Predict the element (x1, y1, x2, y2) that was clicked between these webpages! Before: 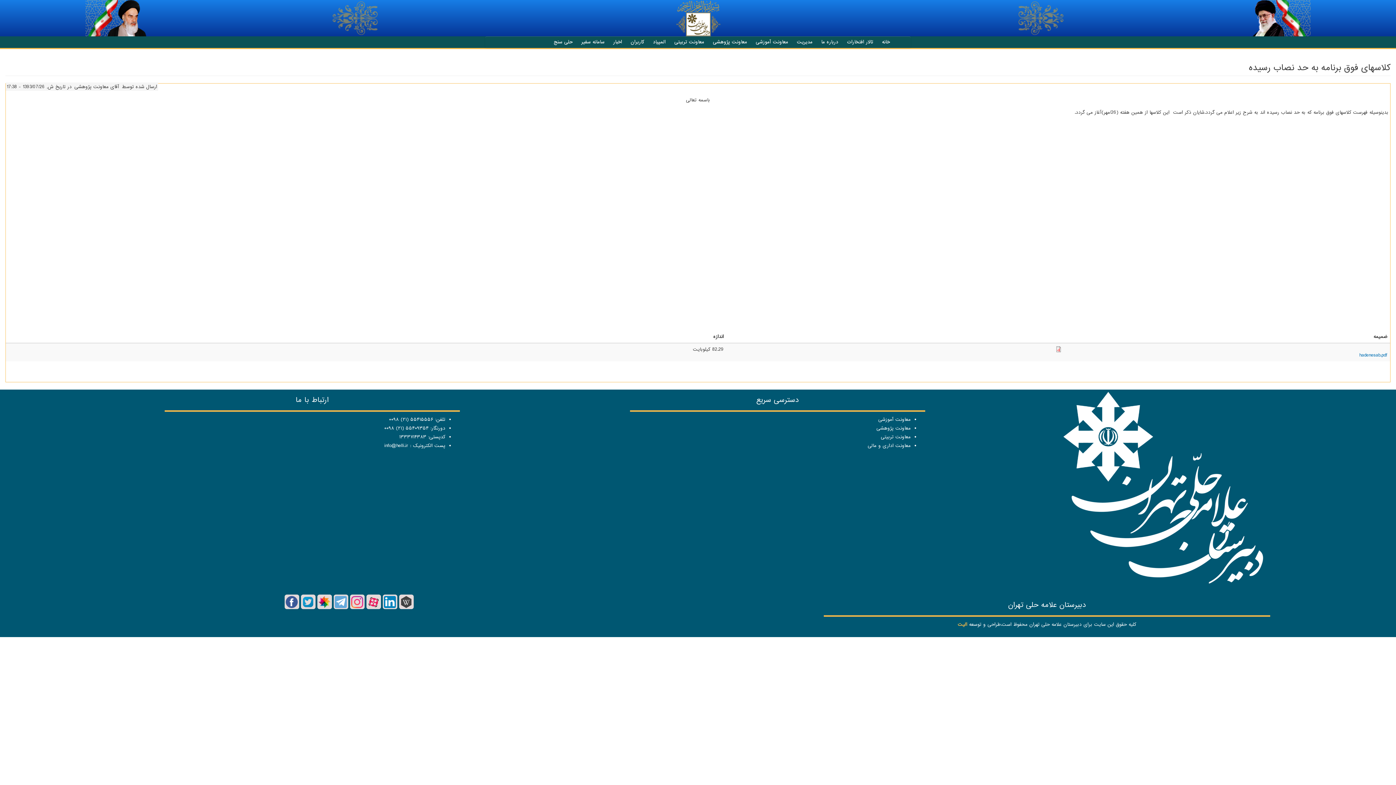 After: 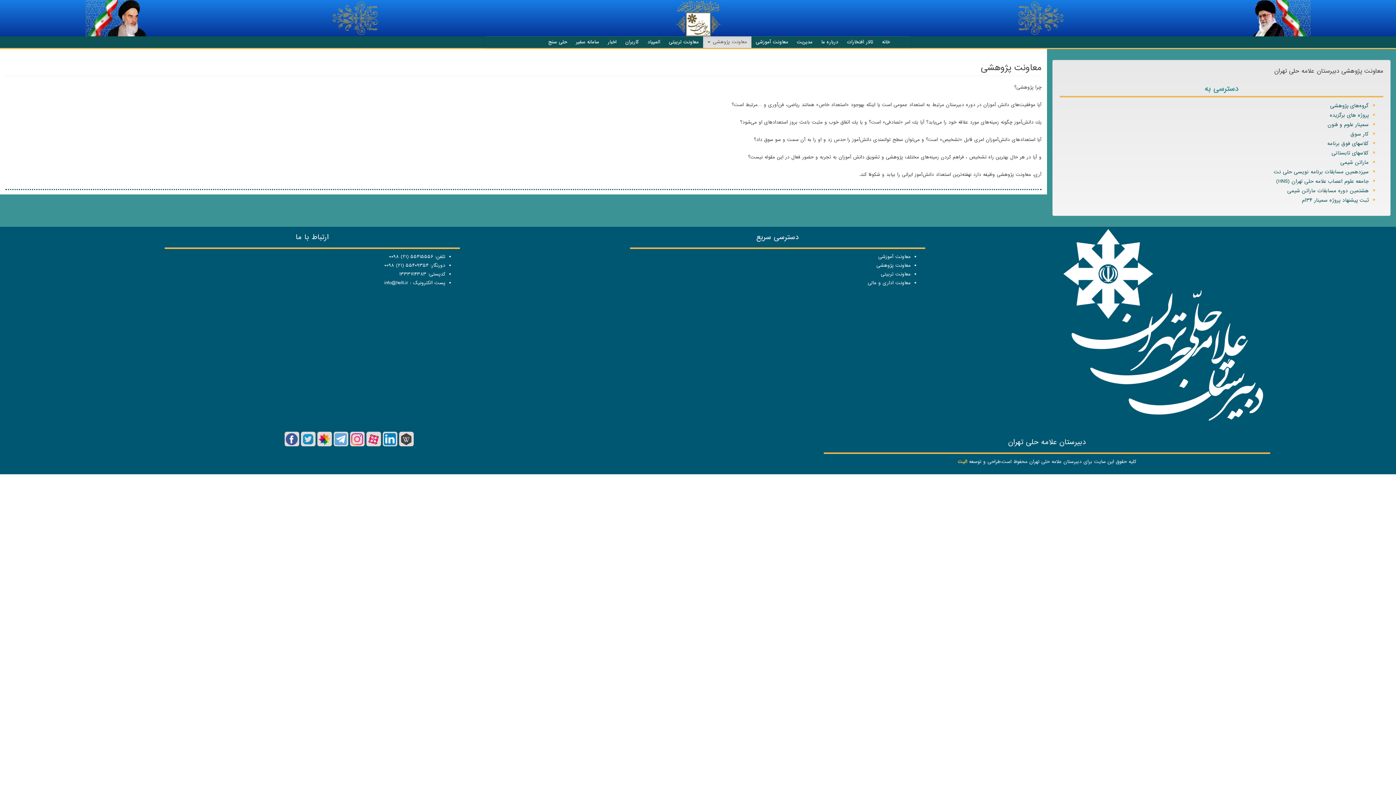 Action: label: معاونت پژوهشی bbox: (708, 36, 751, 48)